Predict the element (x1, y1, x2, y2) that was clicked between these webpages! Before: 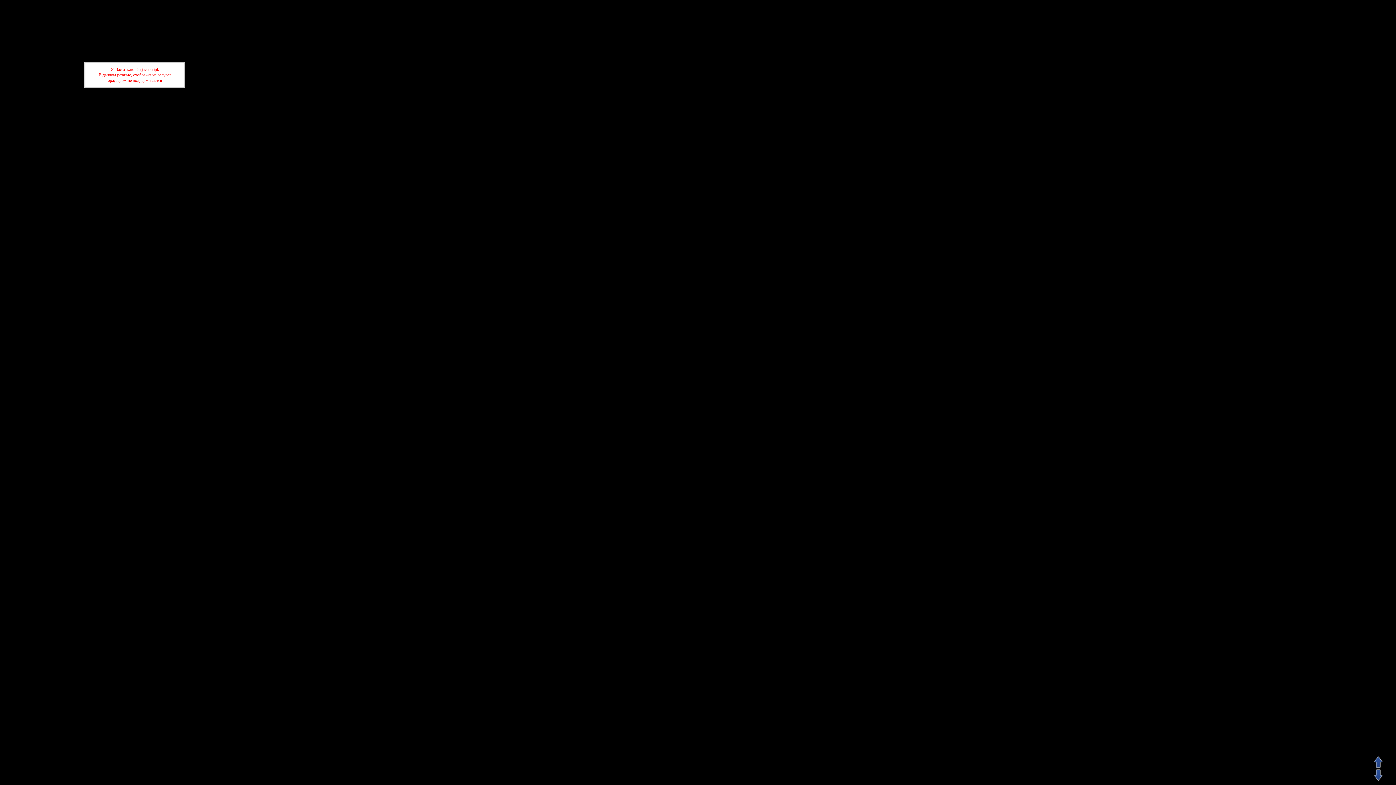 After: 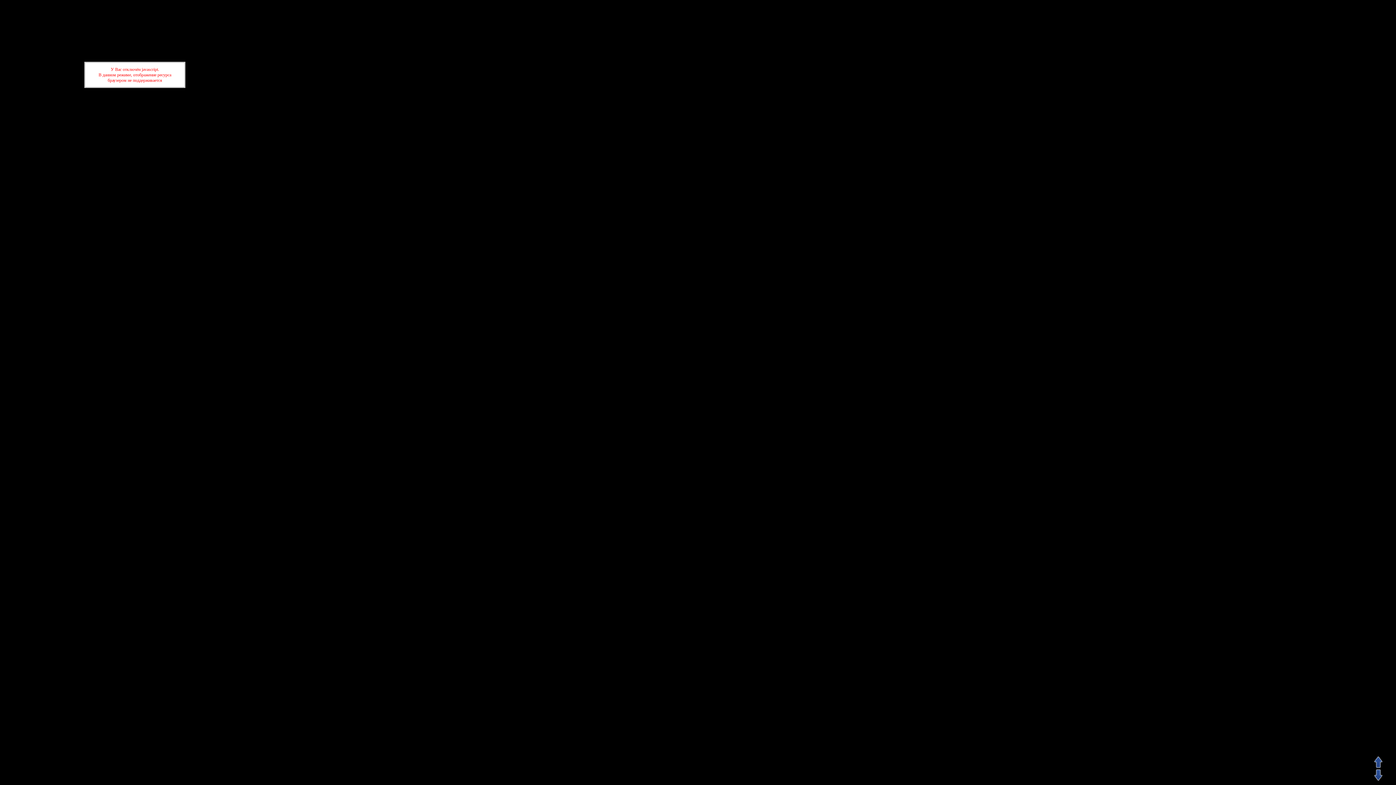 Action: bbox: (1370, 778, 1386, 782)